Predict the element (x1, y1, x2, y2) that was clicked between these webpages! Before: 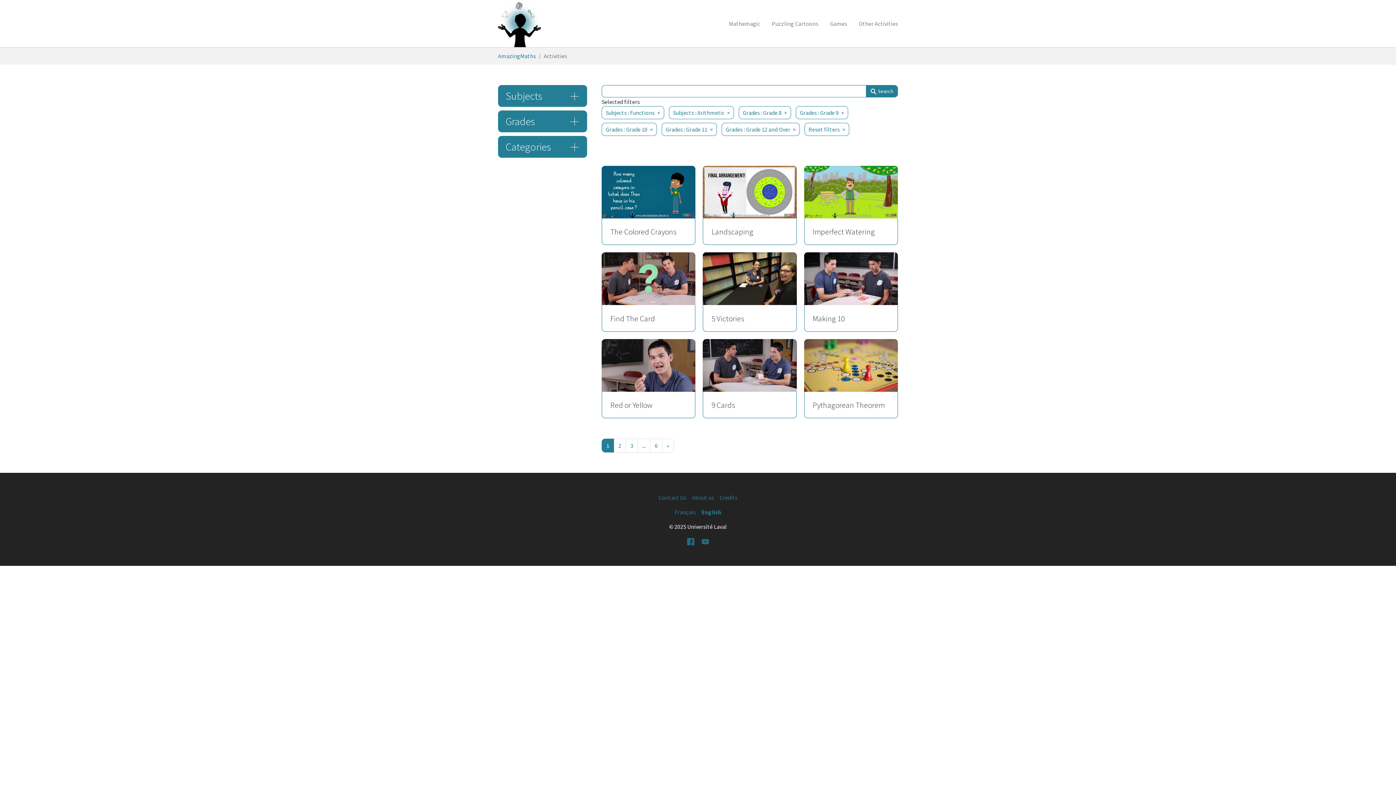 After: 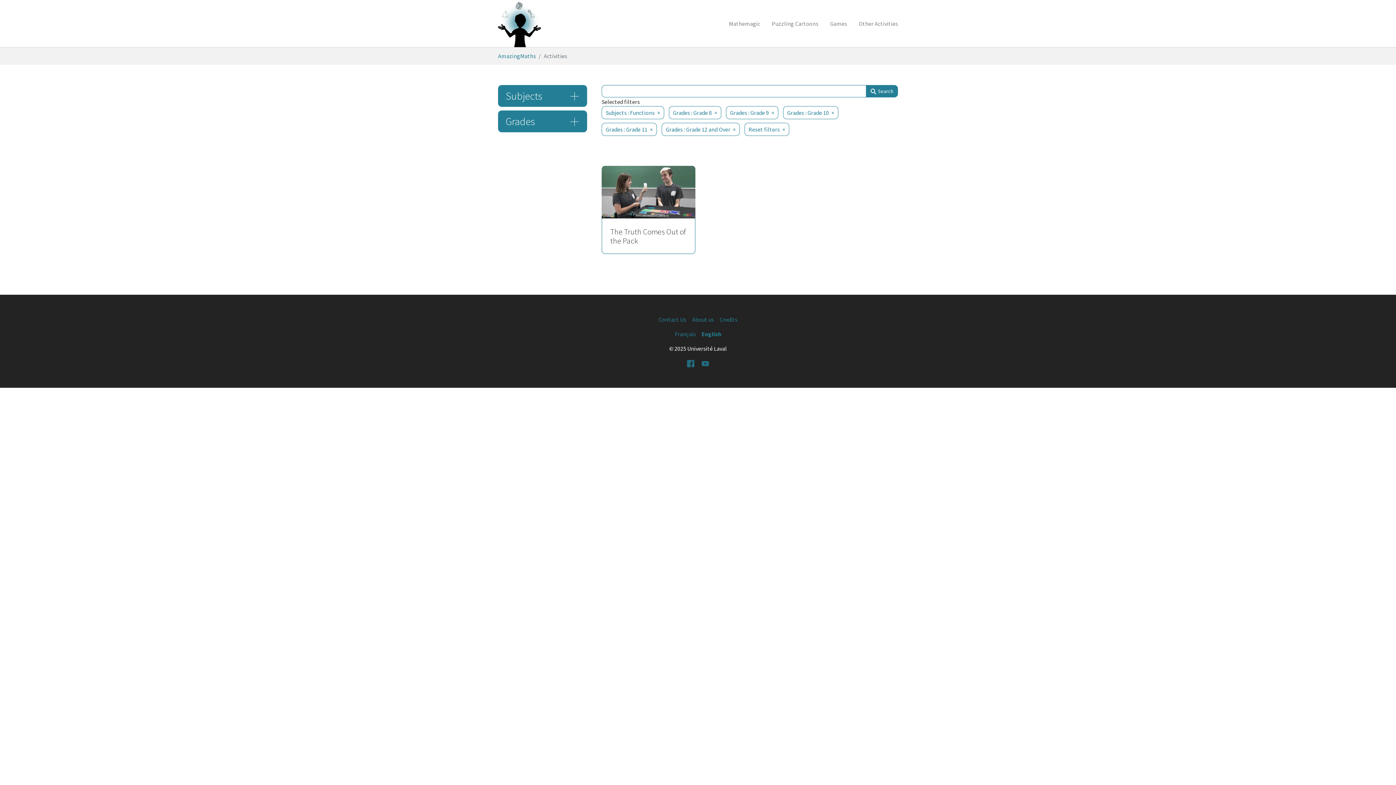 Action: label: Subjects : Arithmetic bbox: (669, 106, 734, 119)